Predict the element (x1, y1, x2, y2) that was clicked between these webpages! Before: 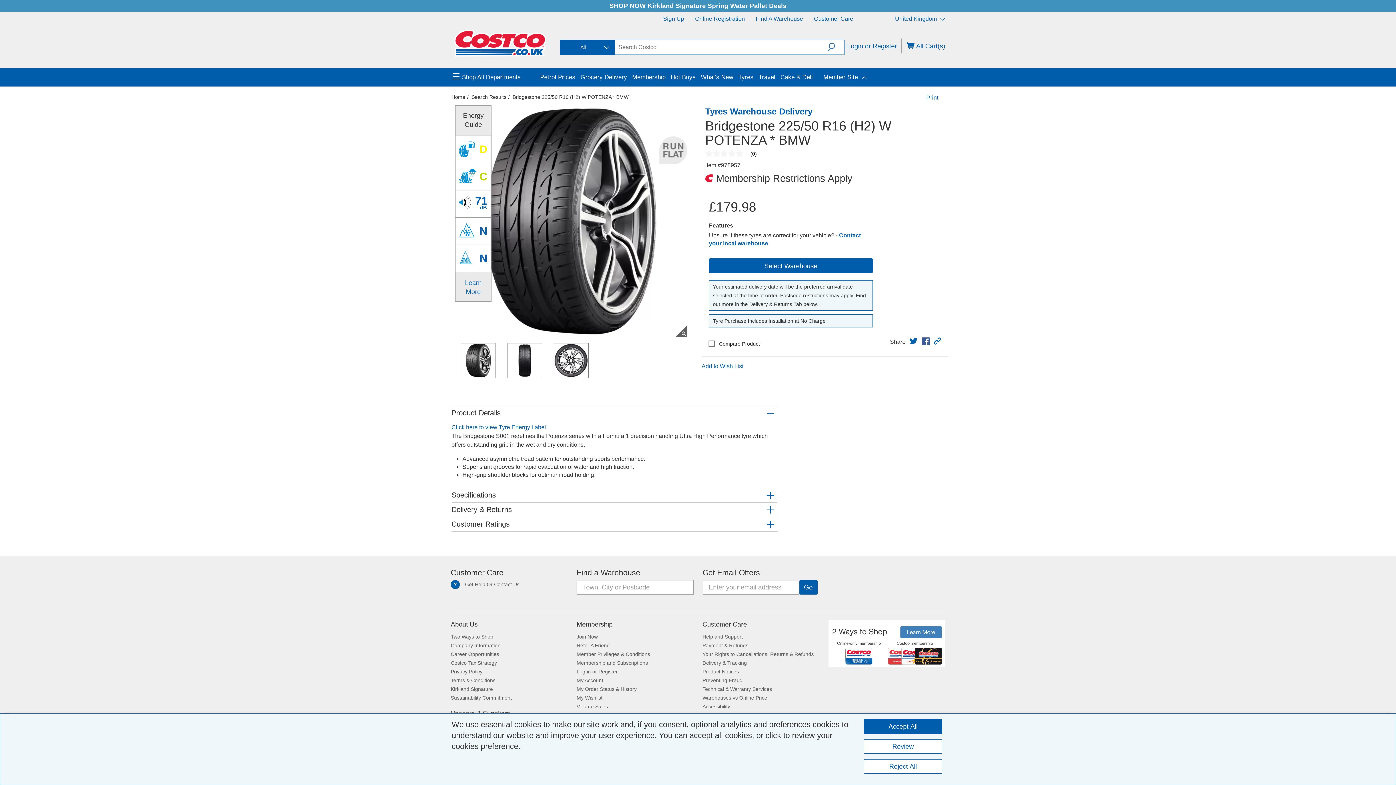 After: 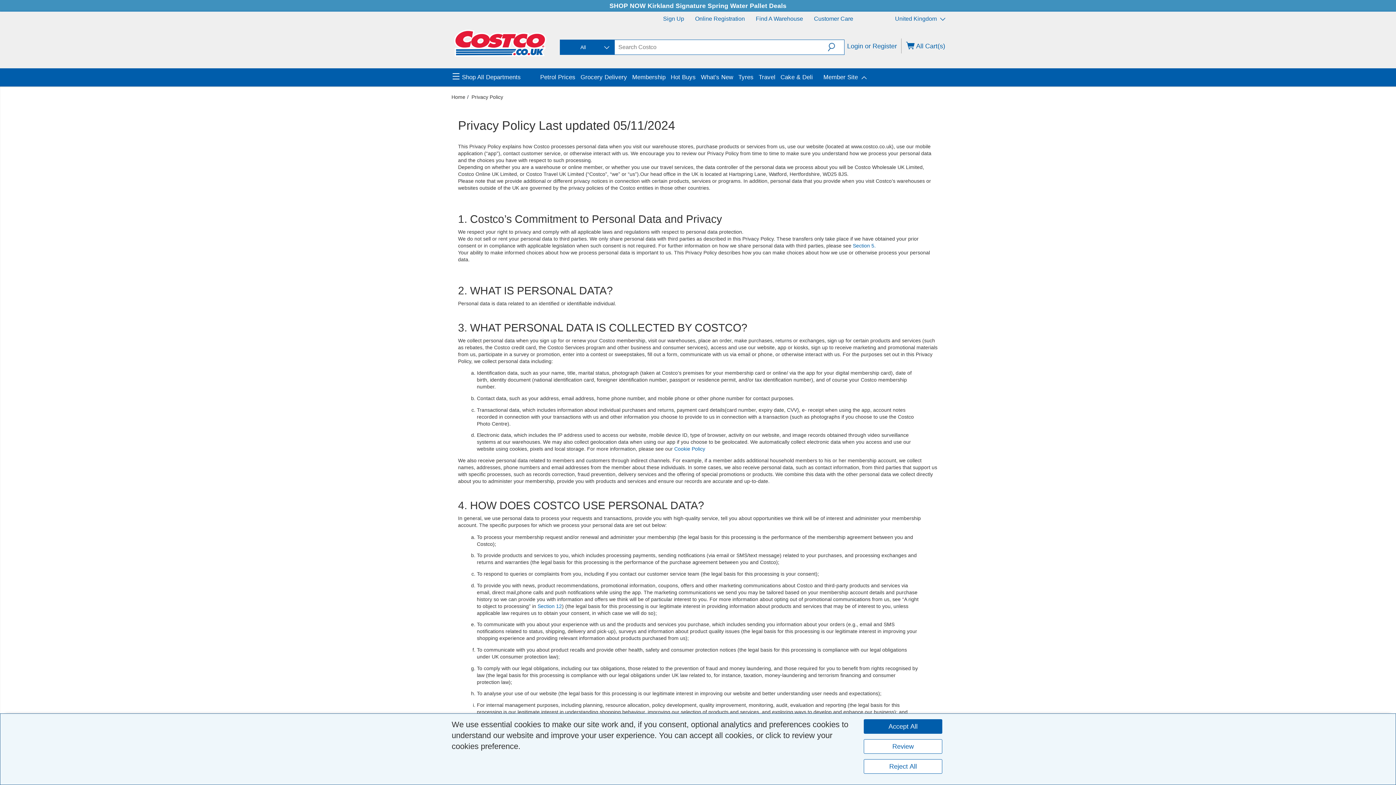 Action: label: Privacy Policy bbox: (450, 635, 482, 641)